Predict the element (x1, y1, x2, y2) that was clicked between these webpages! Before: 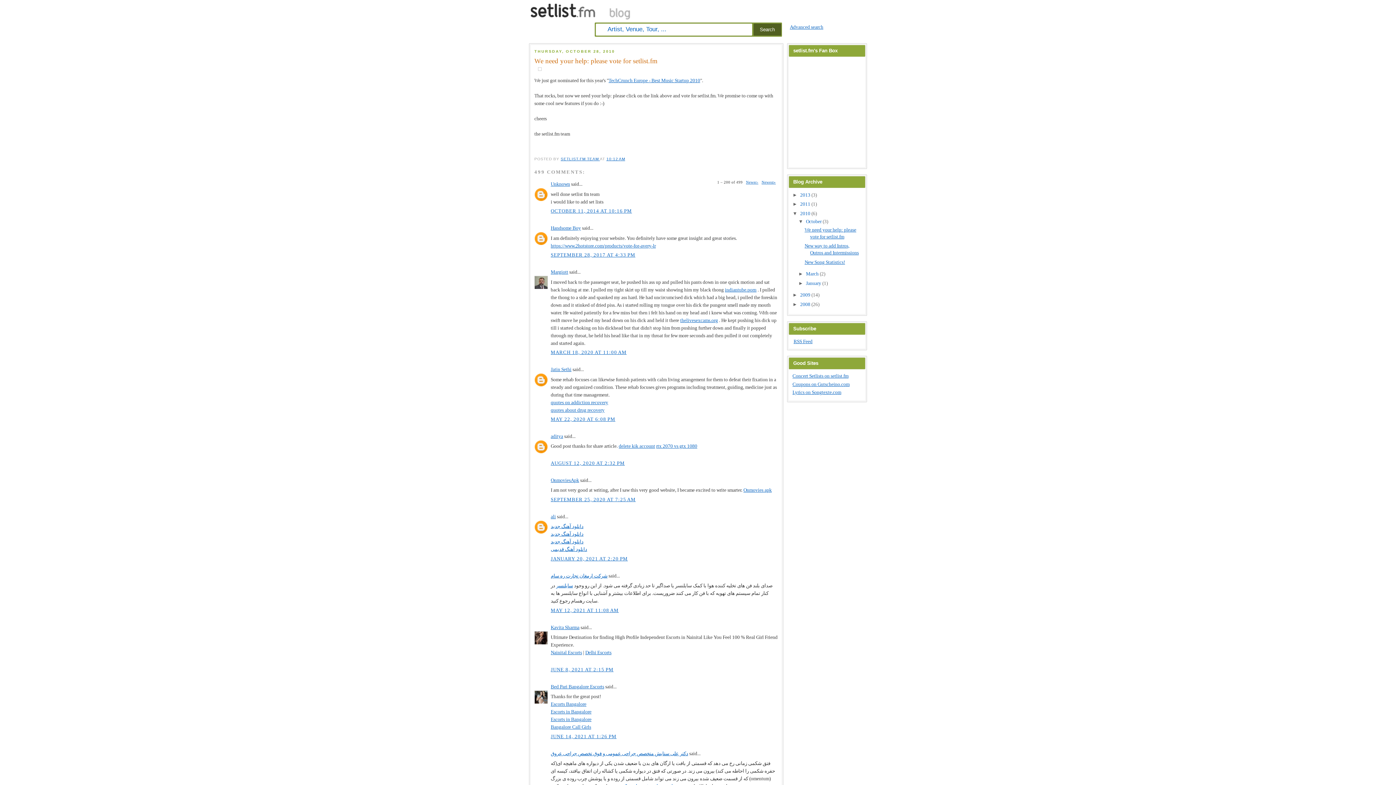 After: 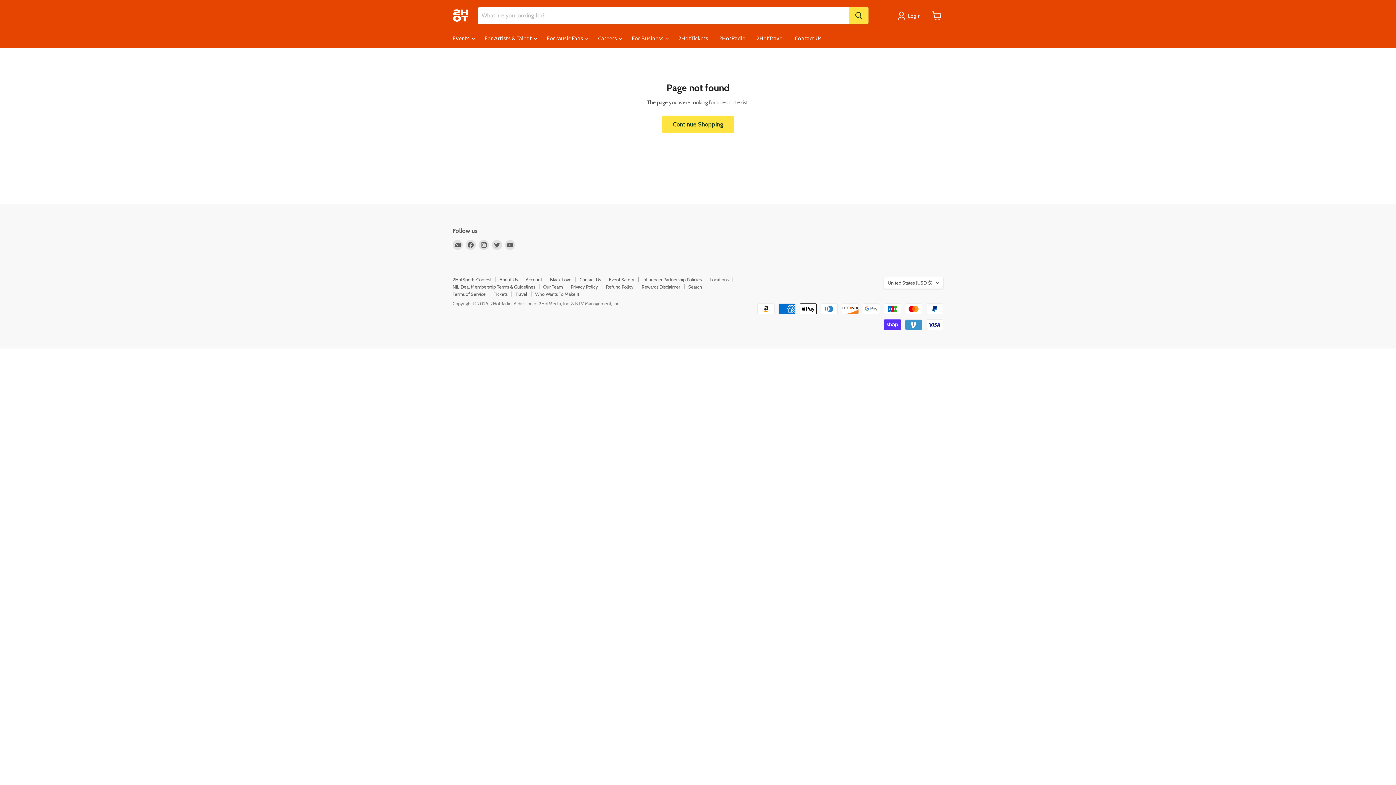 Action: bbox: (550, 243, 656, 248) label: https://www.2hotstore.com/products/vote-for-avery-lr